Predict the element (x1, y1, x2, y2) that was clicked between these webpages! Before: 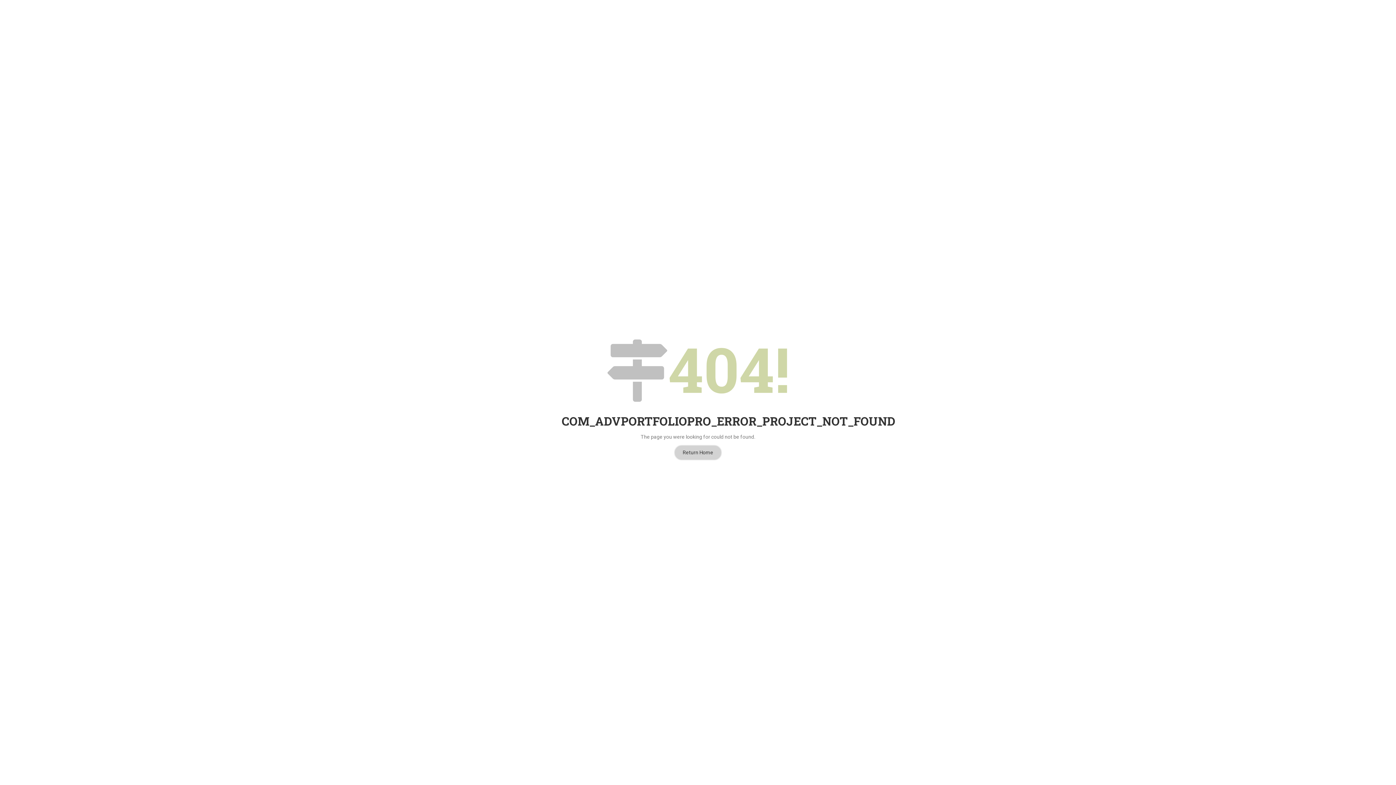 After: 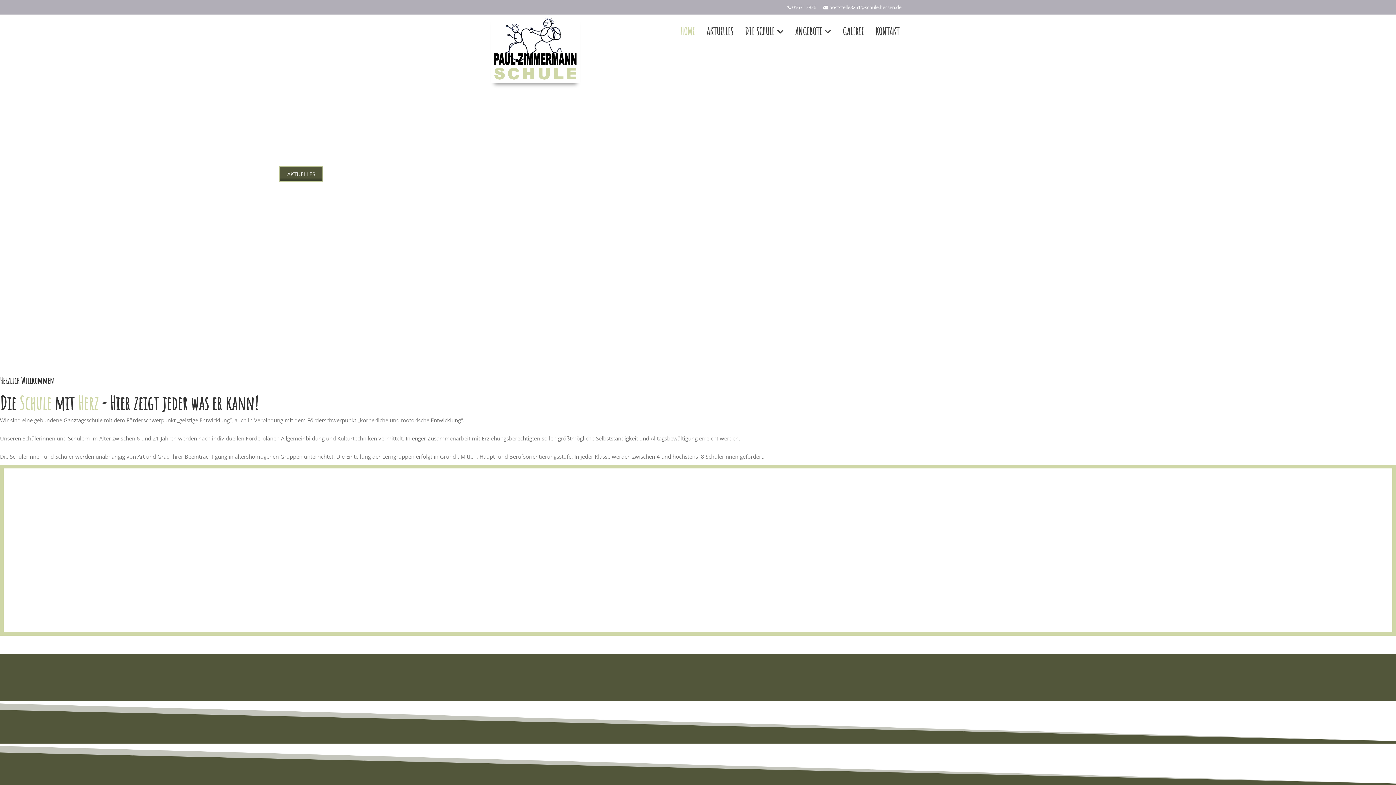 Action: bbox: (674, 445, 722, 460) label: Return Home